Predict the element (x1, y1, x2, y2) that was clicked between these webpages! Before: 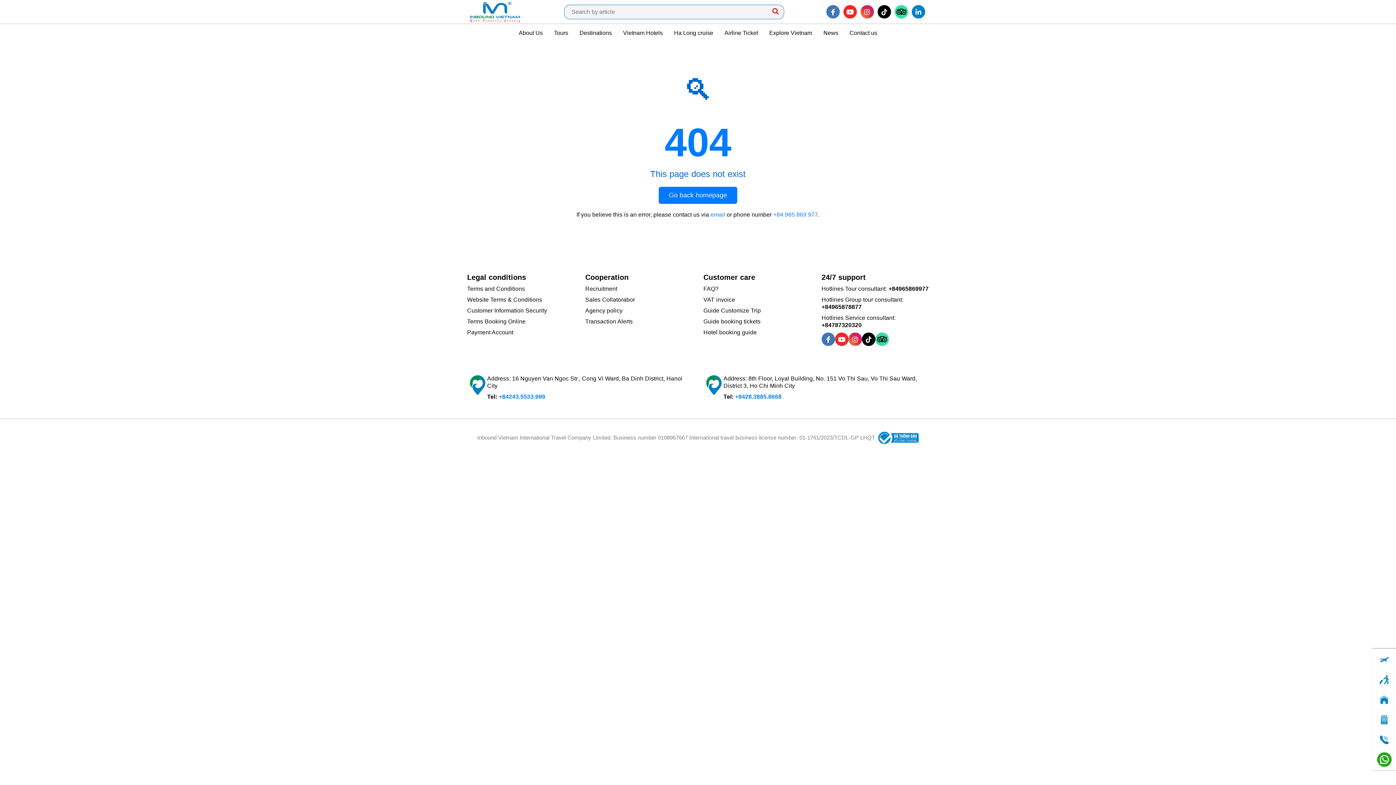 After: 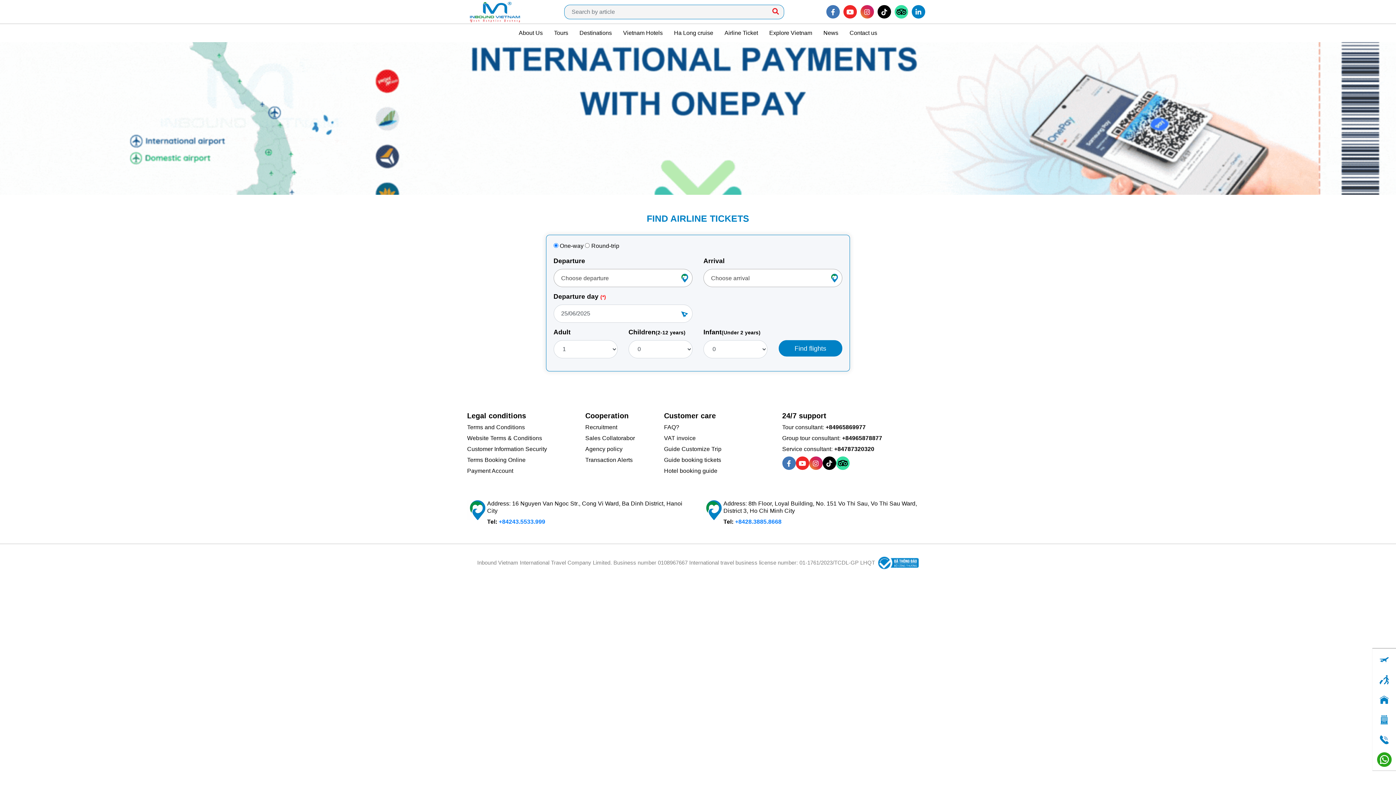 Action: bbox: (721, 25, 761, 40) label: Airline Ticket